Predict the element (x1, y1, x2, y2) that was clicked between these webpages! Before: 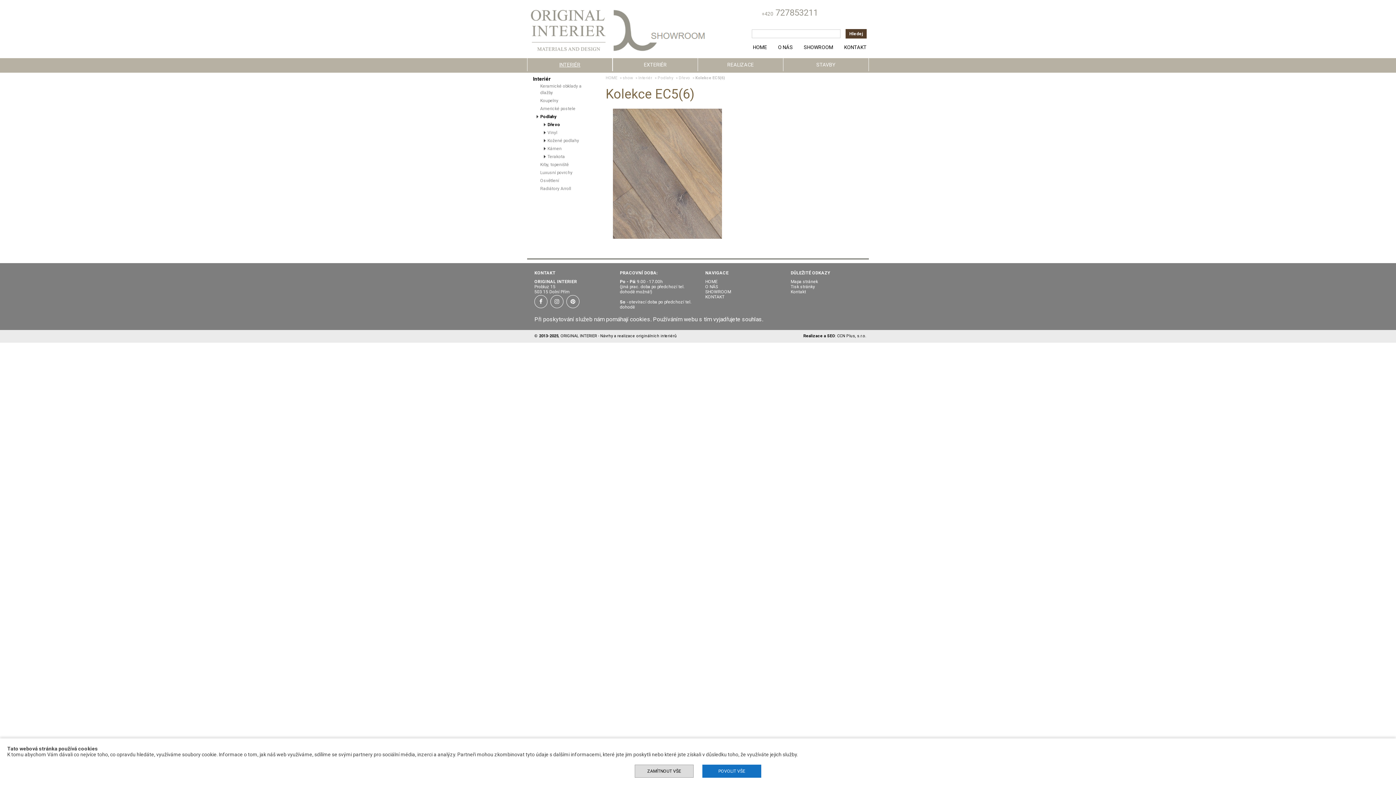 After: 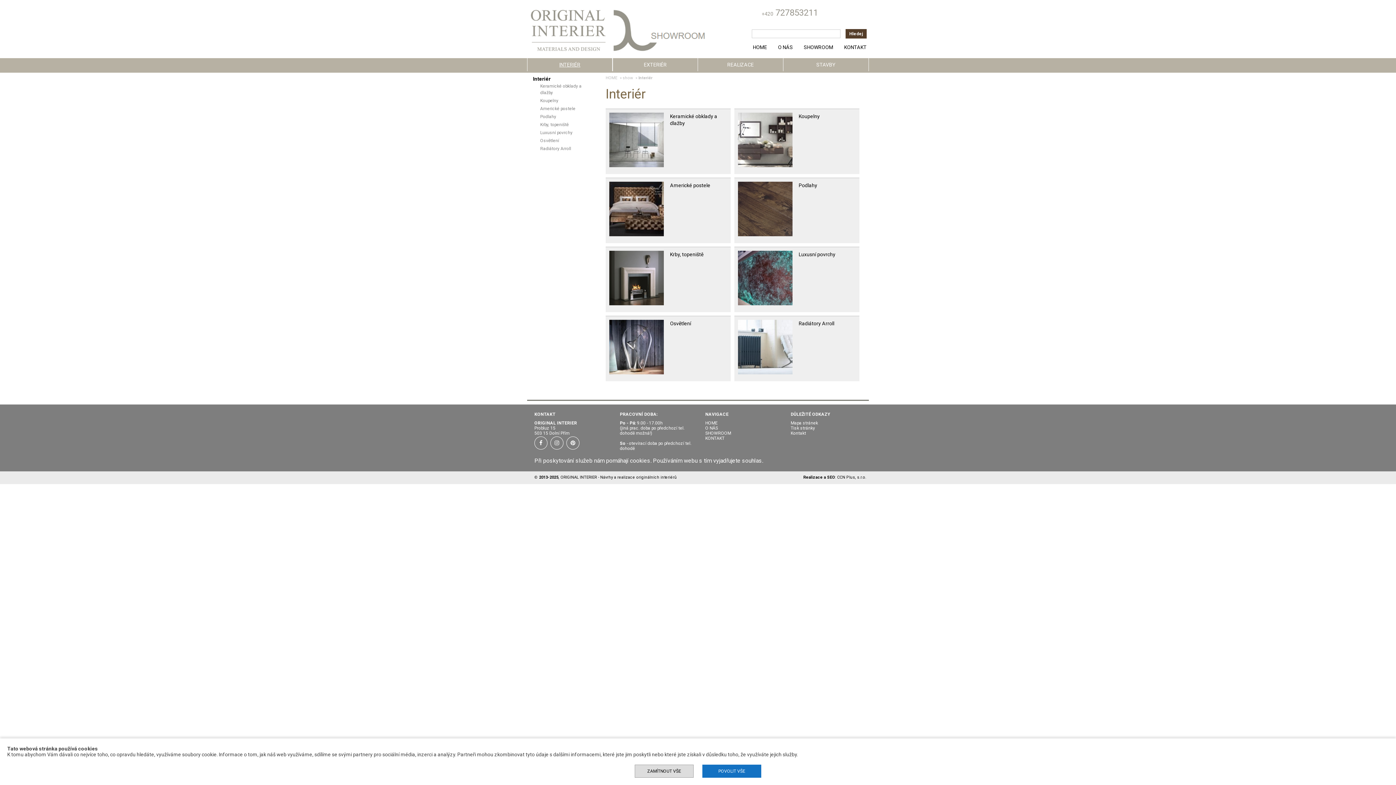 Action: label: Interiér bbox: (638, 75, 652, 80)